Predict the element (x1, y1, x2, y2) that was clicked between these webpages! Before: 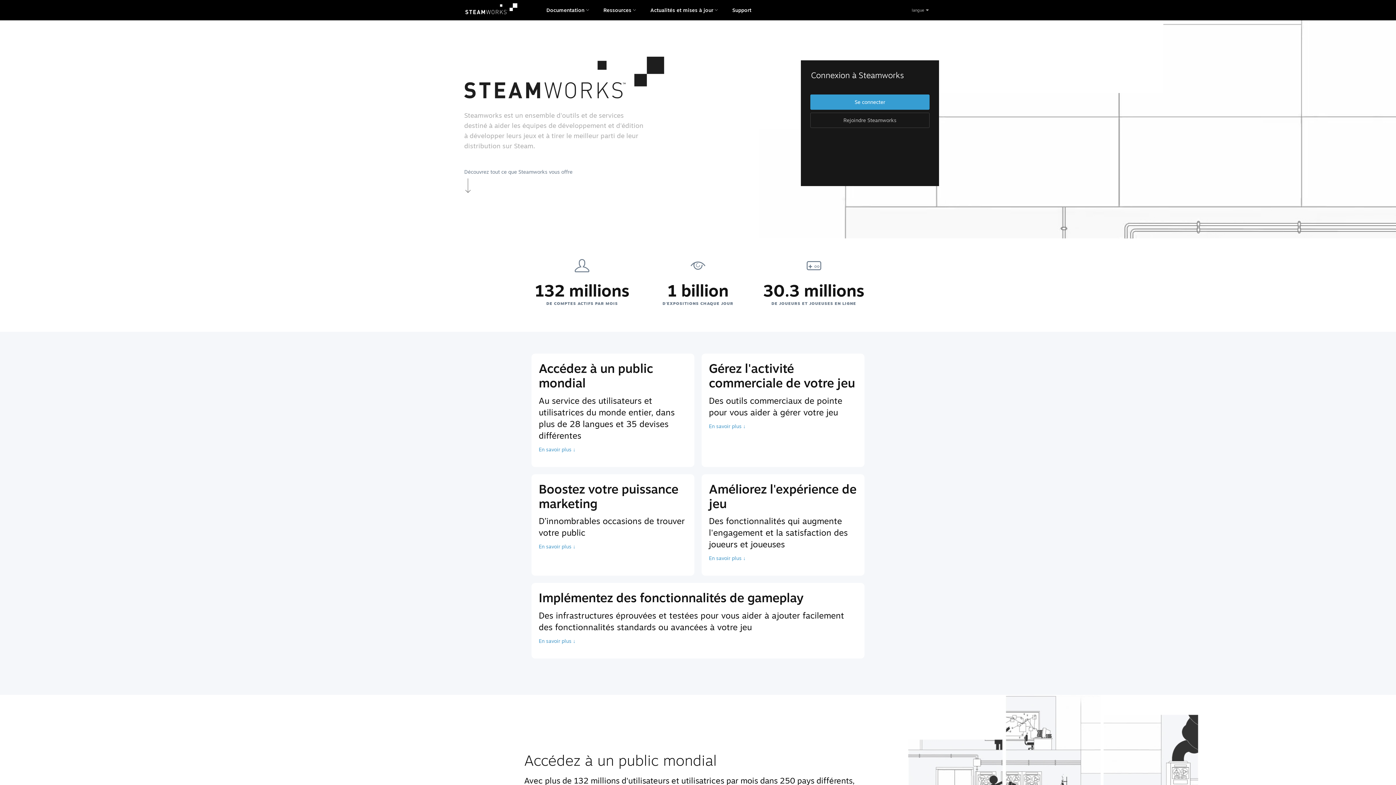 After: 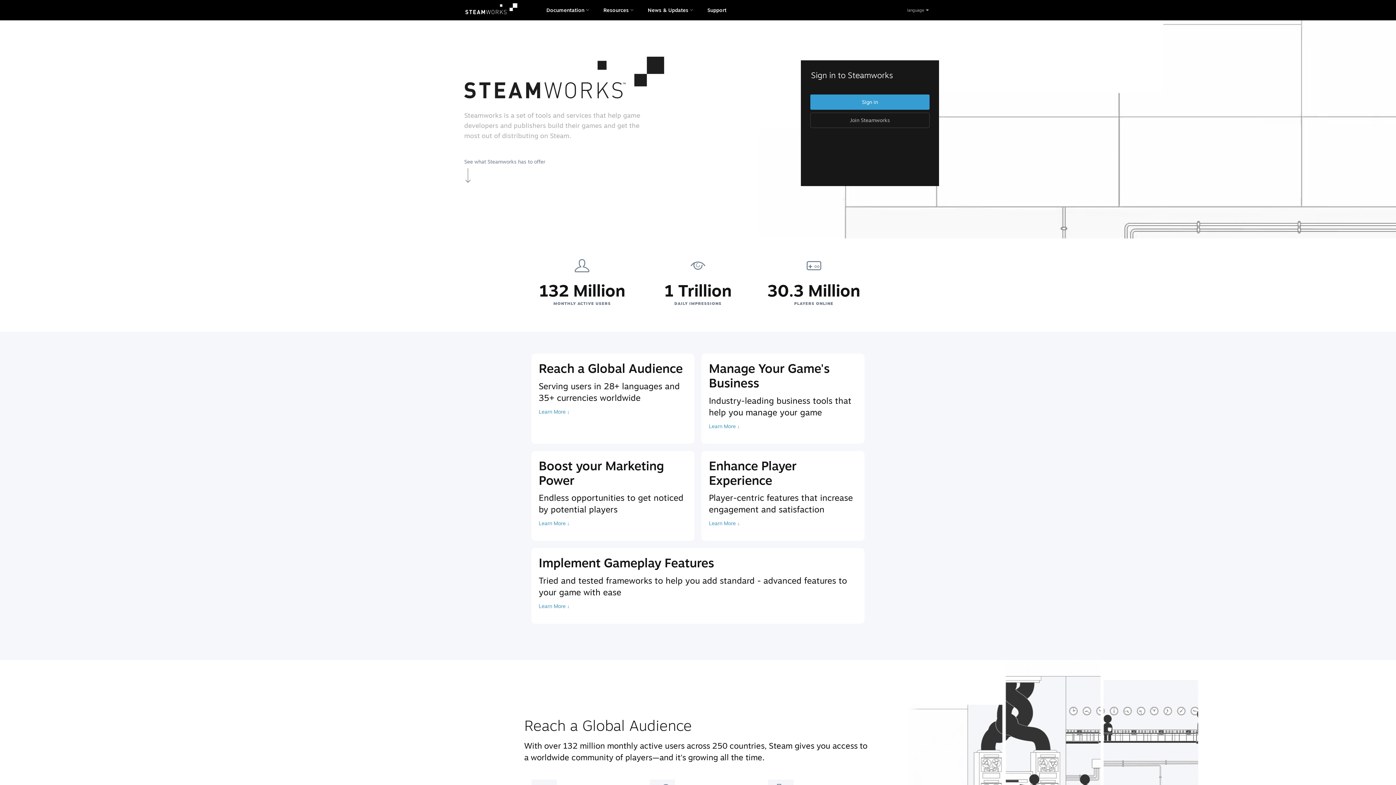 Action: bbox: (465, 0, 539, 20)